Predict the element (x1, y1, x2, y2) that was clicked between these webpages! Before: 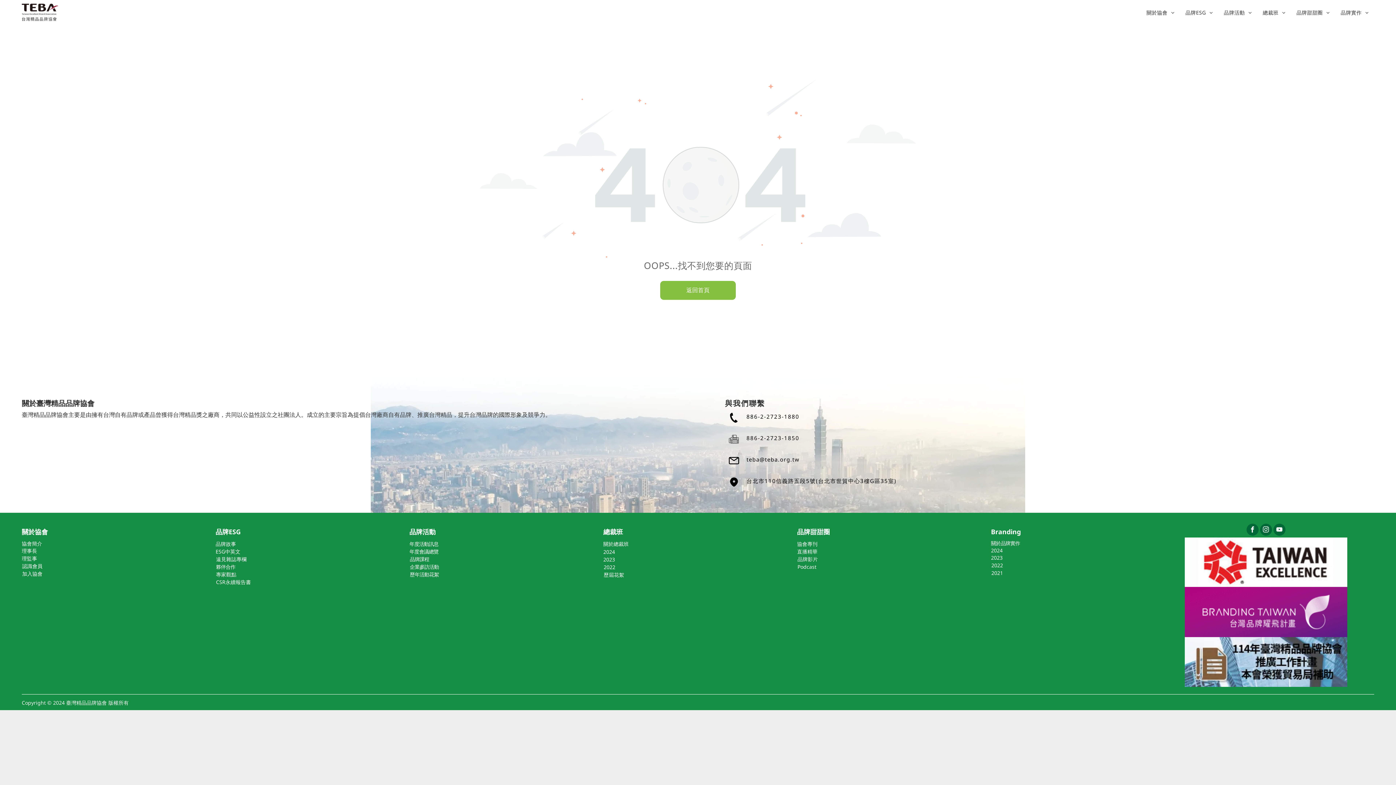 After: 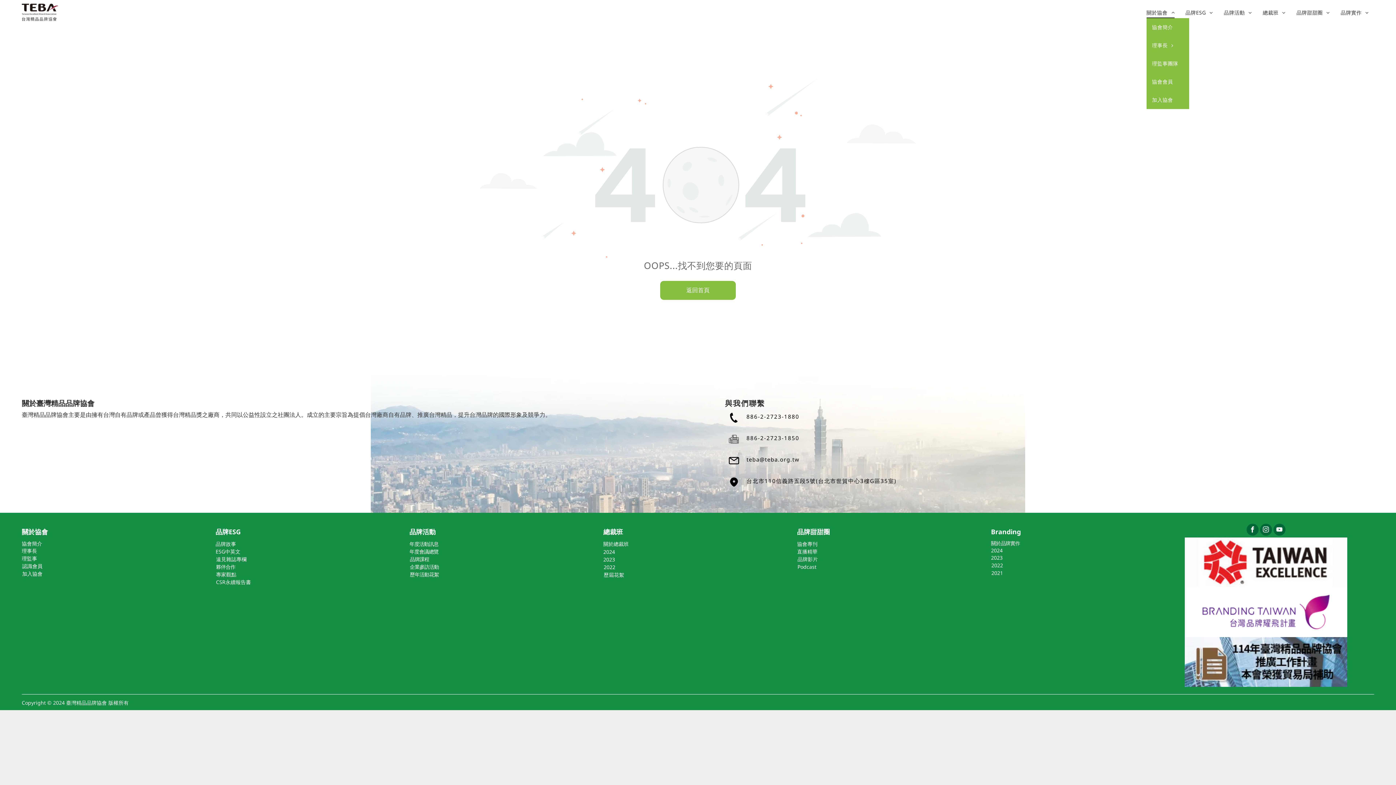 Action: bbox: (1141, 7, 1180, 18) label: 關於協會